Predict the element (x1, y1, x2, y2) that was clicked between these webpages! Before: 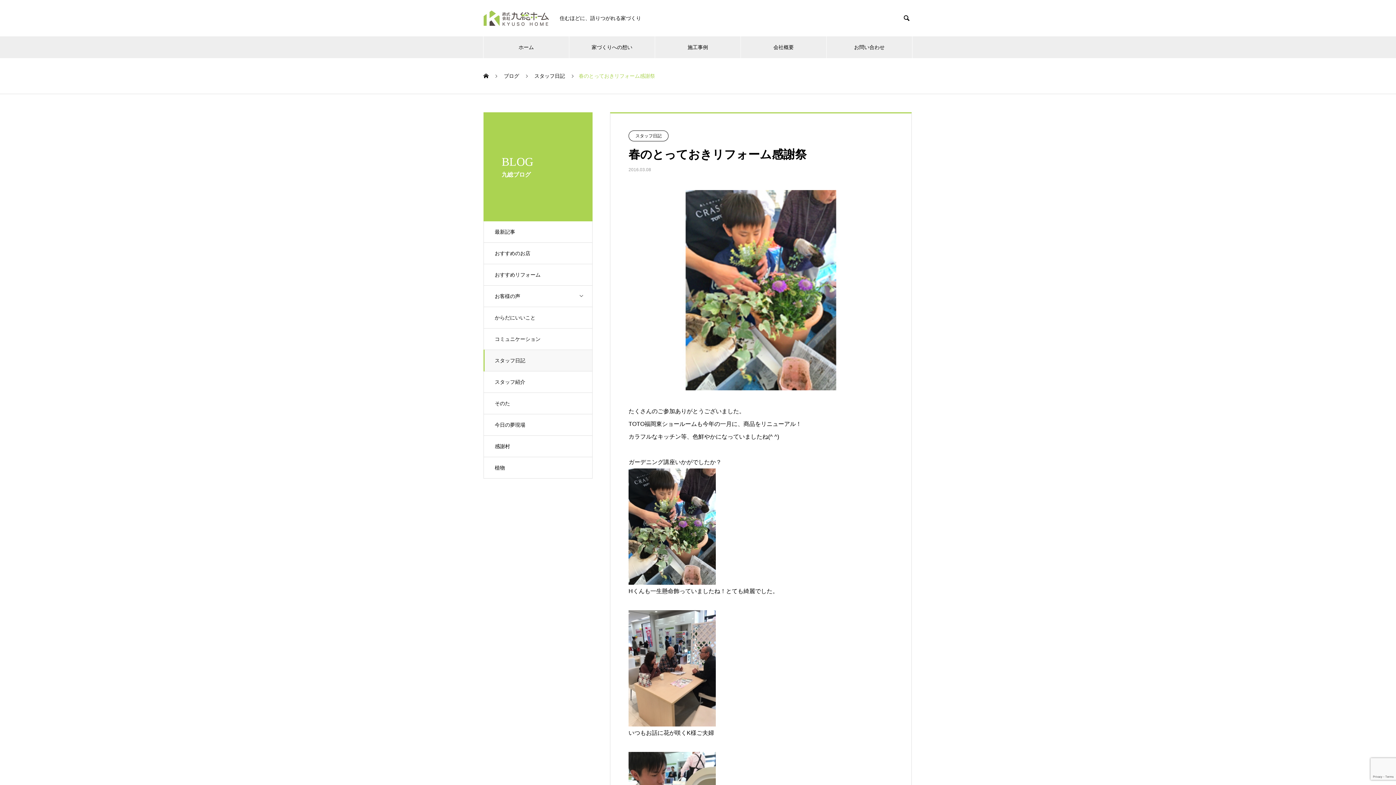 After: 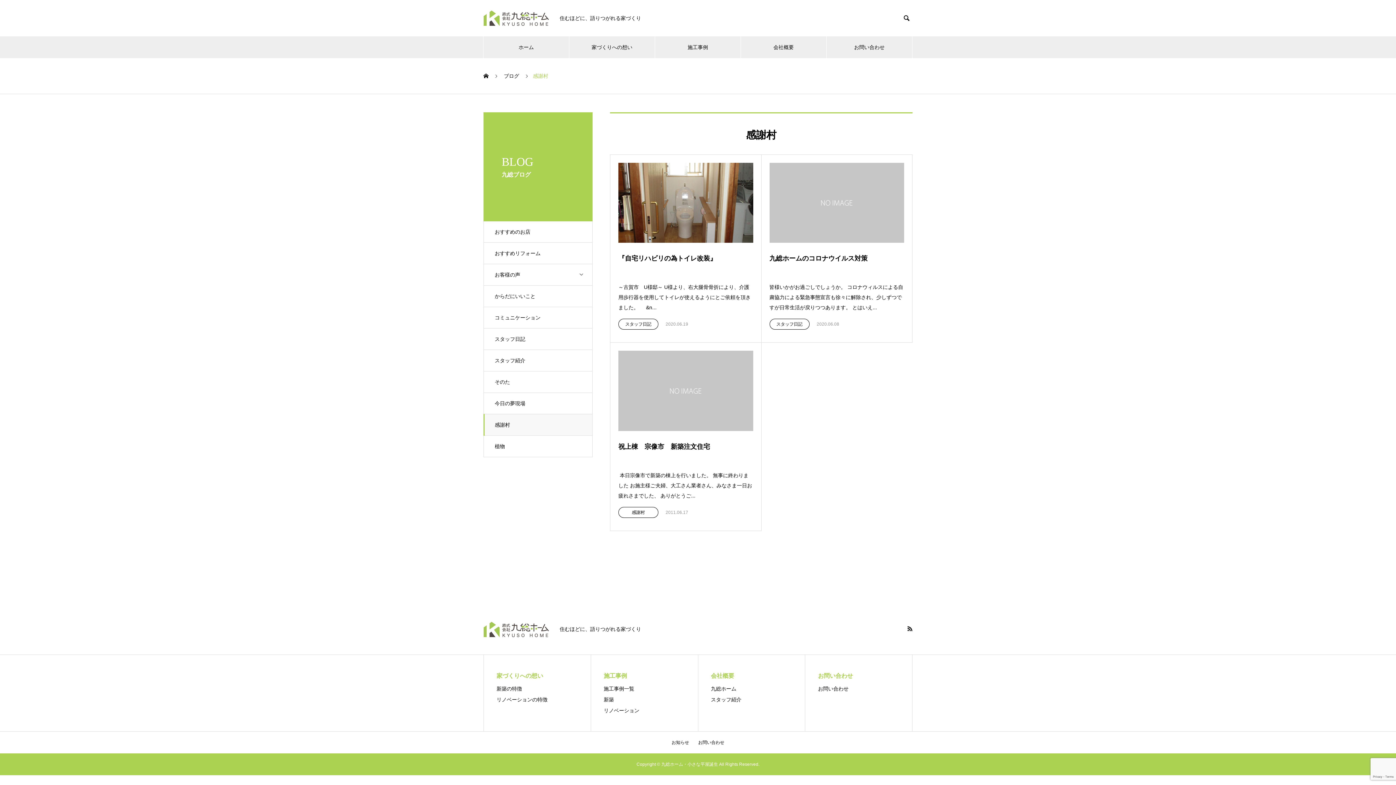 Action: label: 感謝村 bbox: (483, 435, 592, 457)